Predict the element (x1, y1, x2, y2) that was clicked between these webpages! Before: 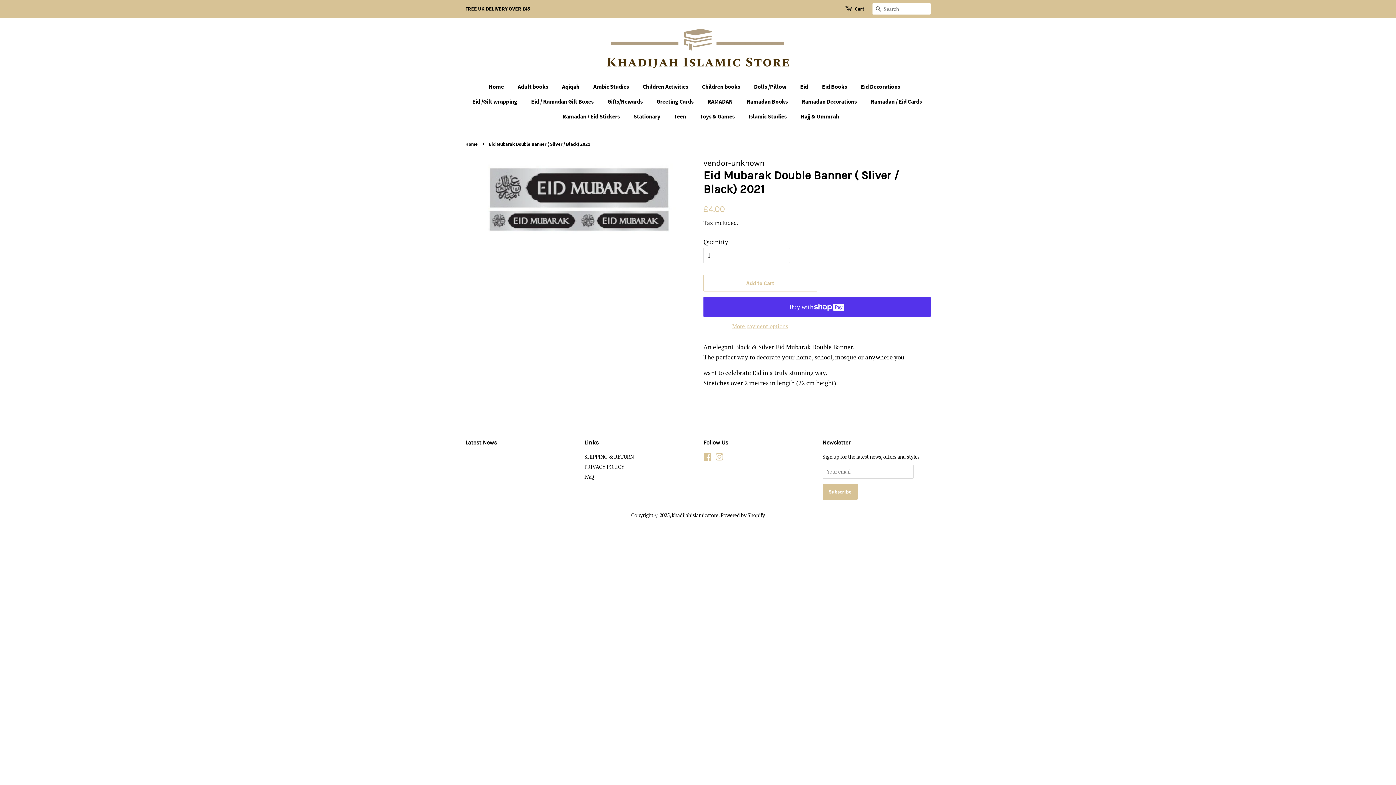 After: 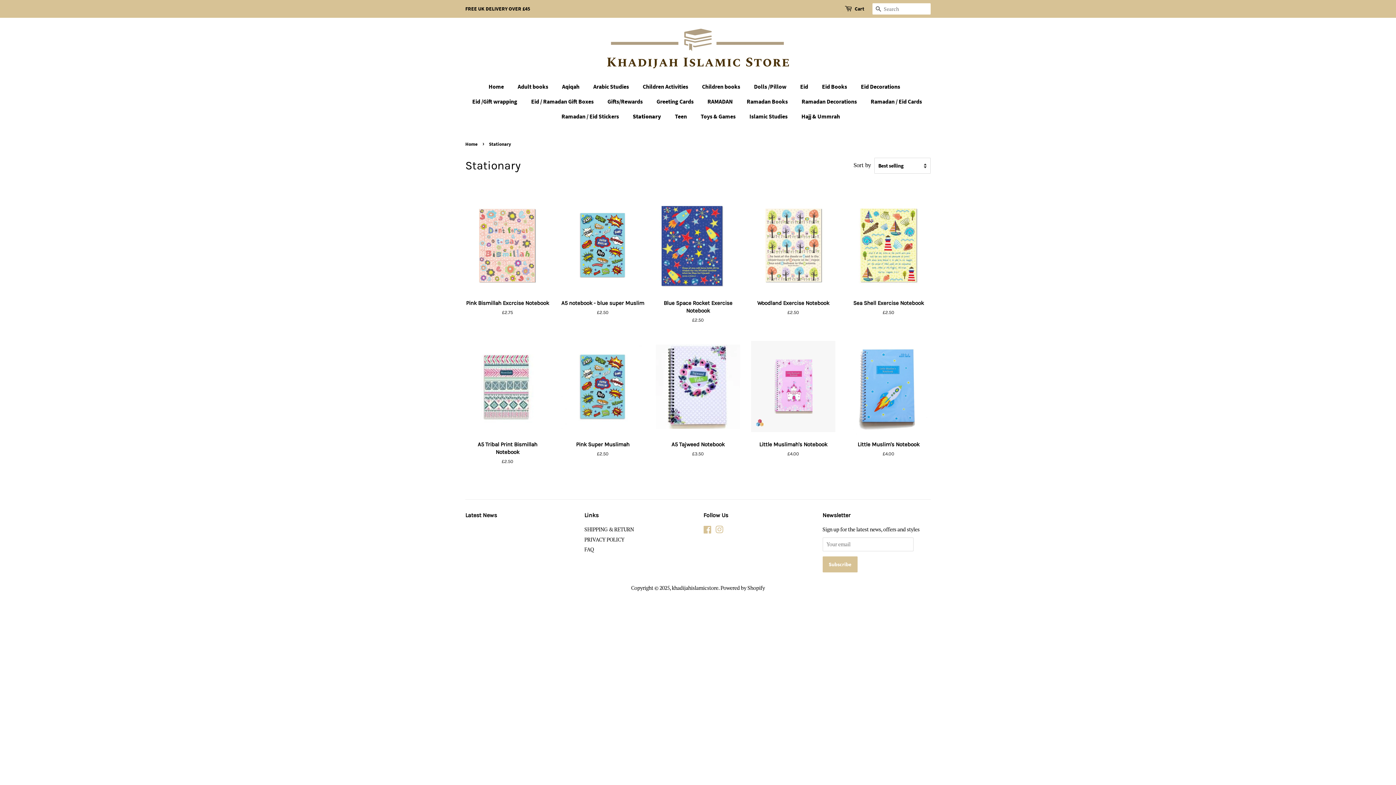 Action: label: Stationary bbox: (628, 109, 667, 124)